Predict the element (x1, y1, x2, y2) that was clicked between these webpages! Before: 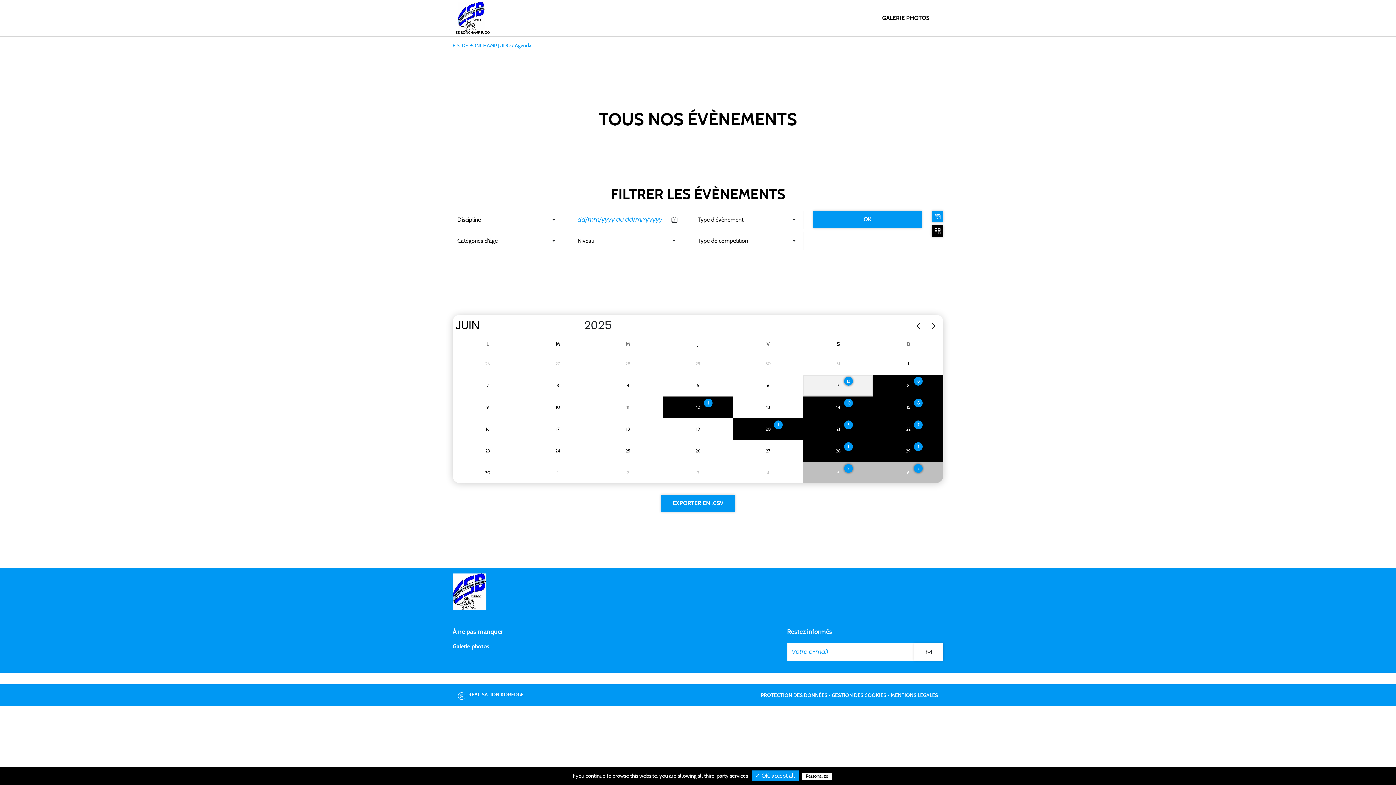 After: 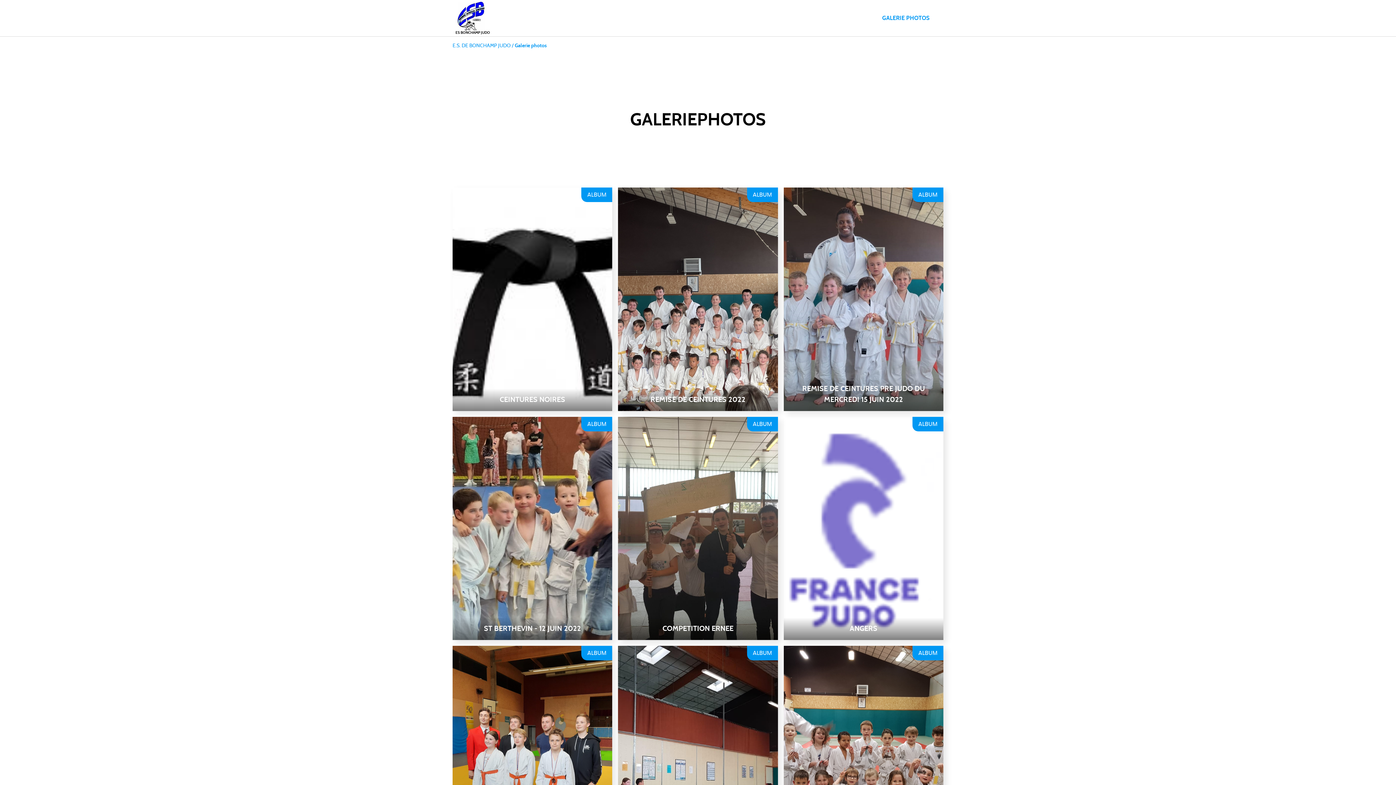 Action: label: GALERIE PHOTOS bbox: (882, 0, 929, 36)